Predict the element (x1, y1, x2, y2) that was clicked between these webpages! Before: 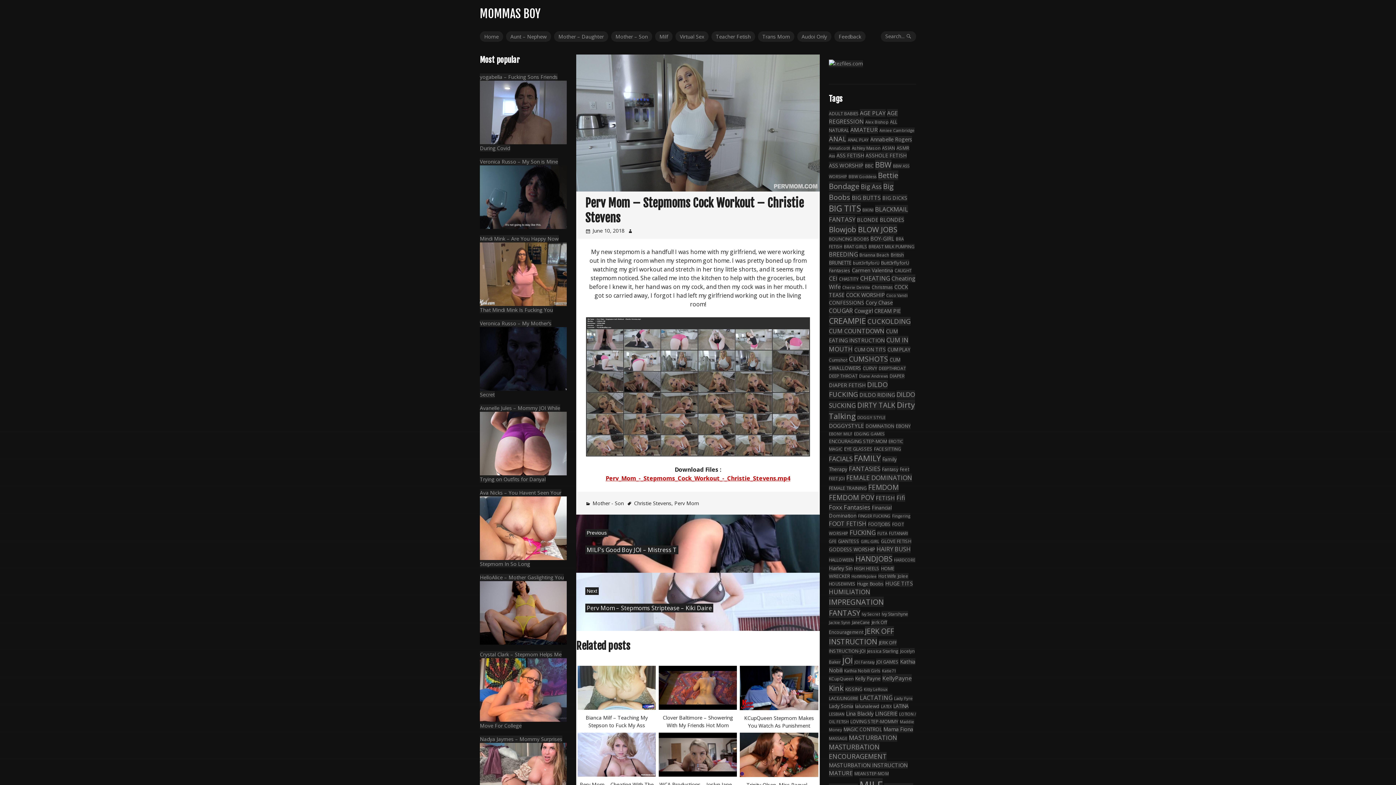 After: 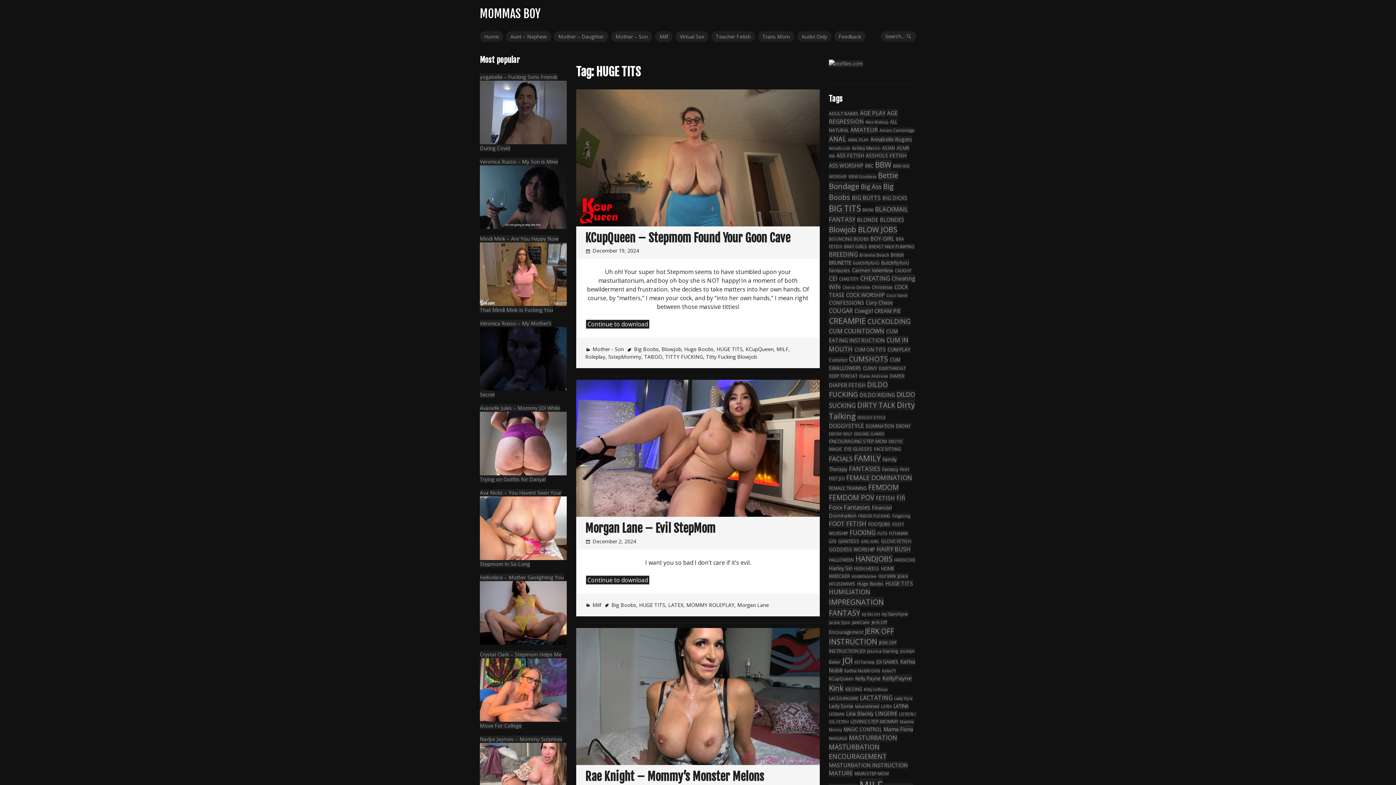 Action: label: HUGE TITS (74 items) bbox: (885, 580, 913, 587)